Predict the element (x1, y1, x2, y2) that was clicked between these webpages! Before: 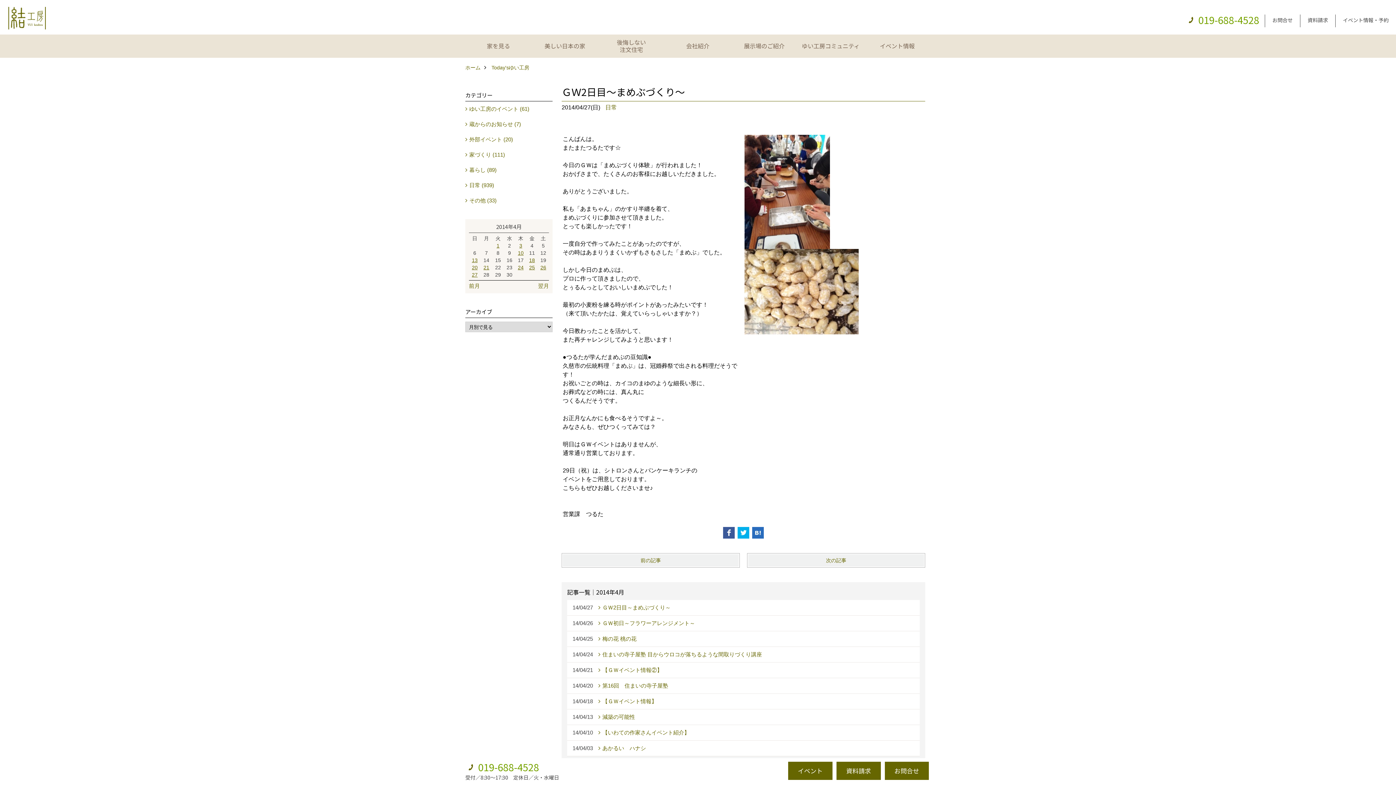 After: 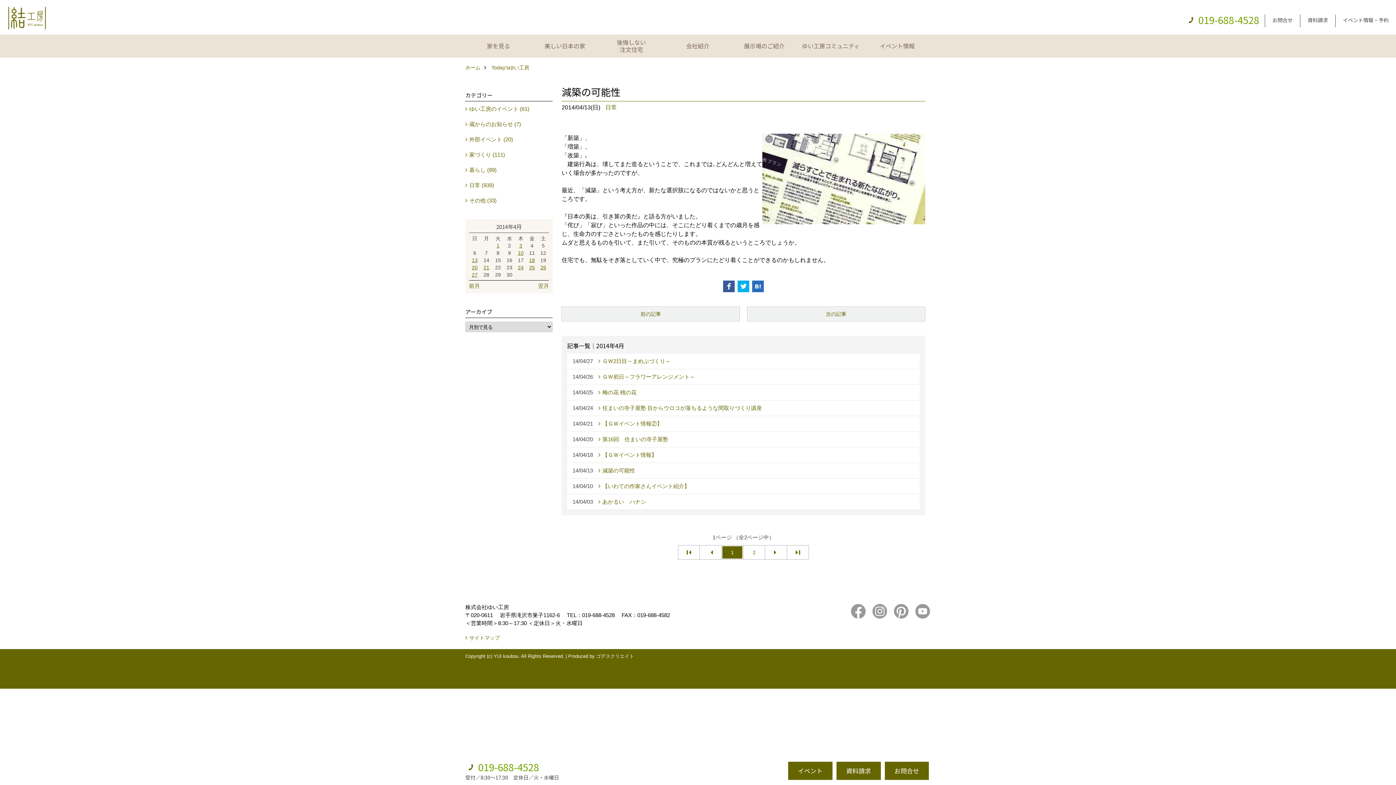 Action: label: 13 bbox: (469, 257, 480, 263)